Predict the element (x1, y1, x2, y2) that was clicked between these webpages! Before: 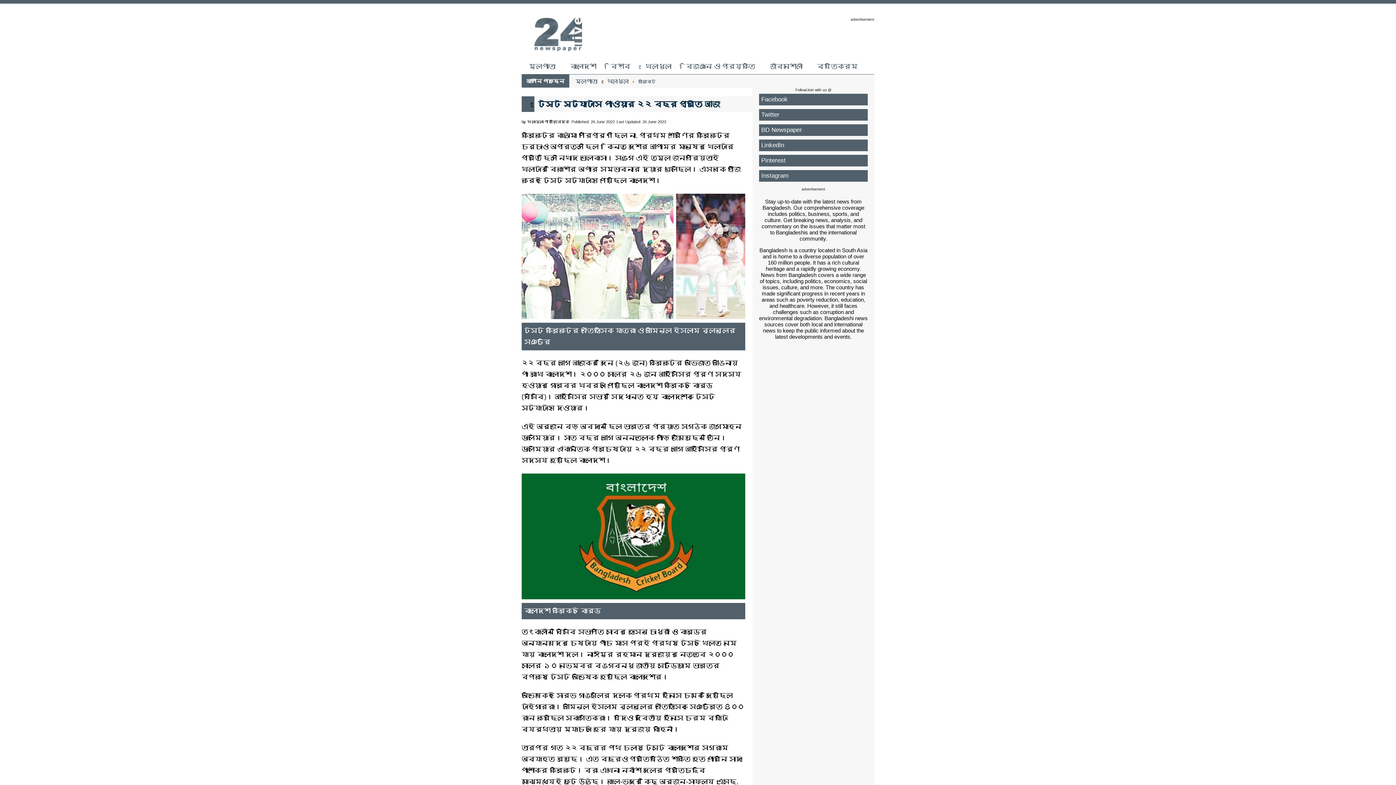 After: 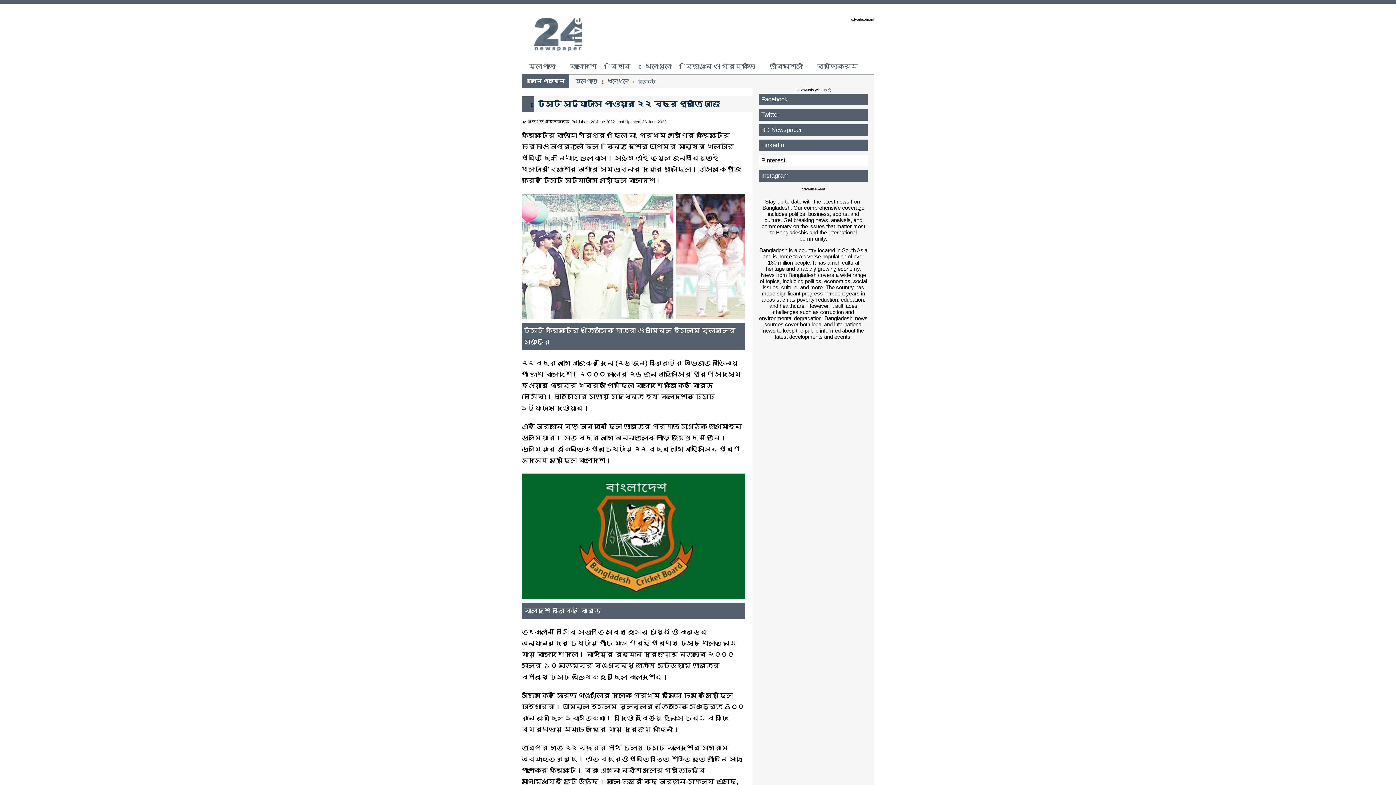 Action: bbox: (759, 154, 868, 166) label: Pinterest